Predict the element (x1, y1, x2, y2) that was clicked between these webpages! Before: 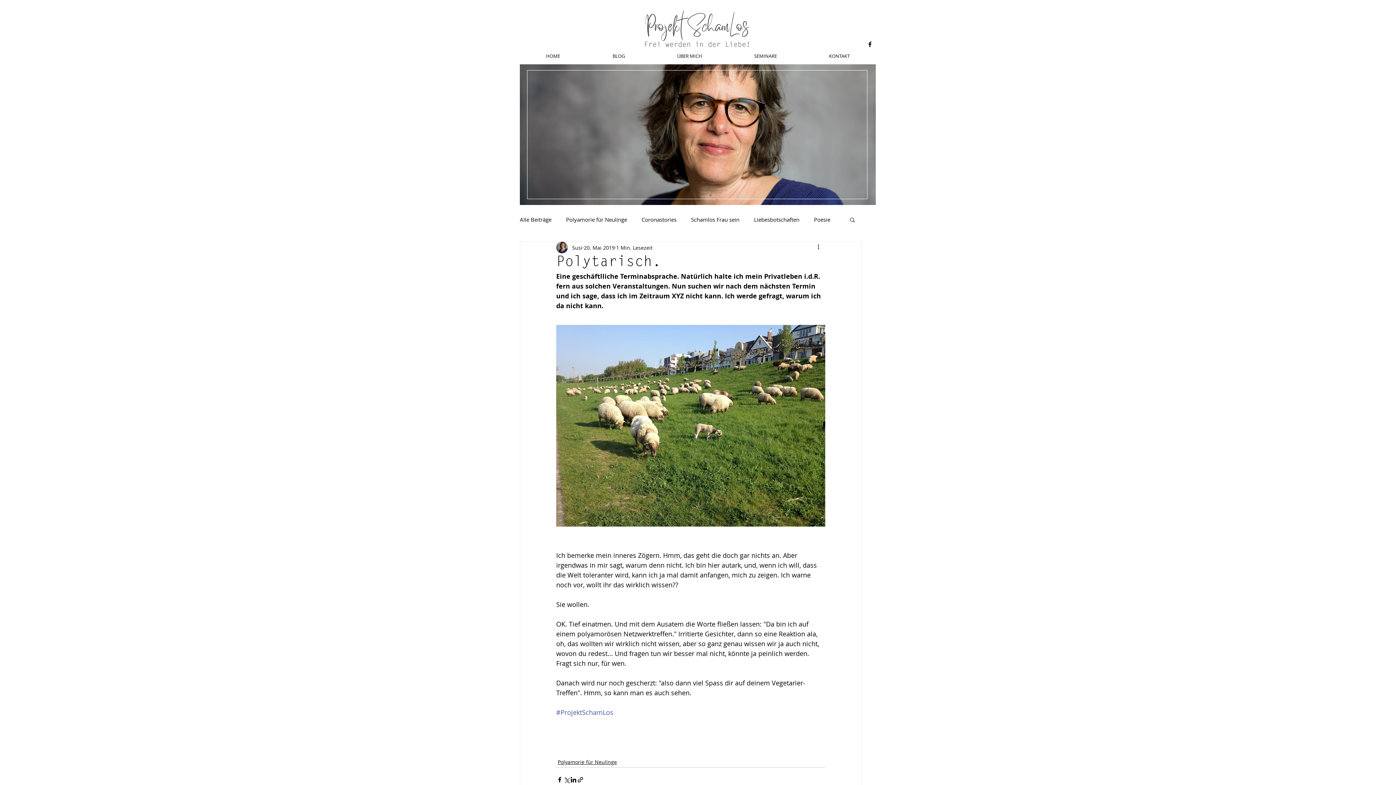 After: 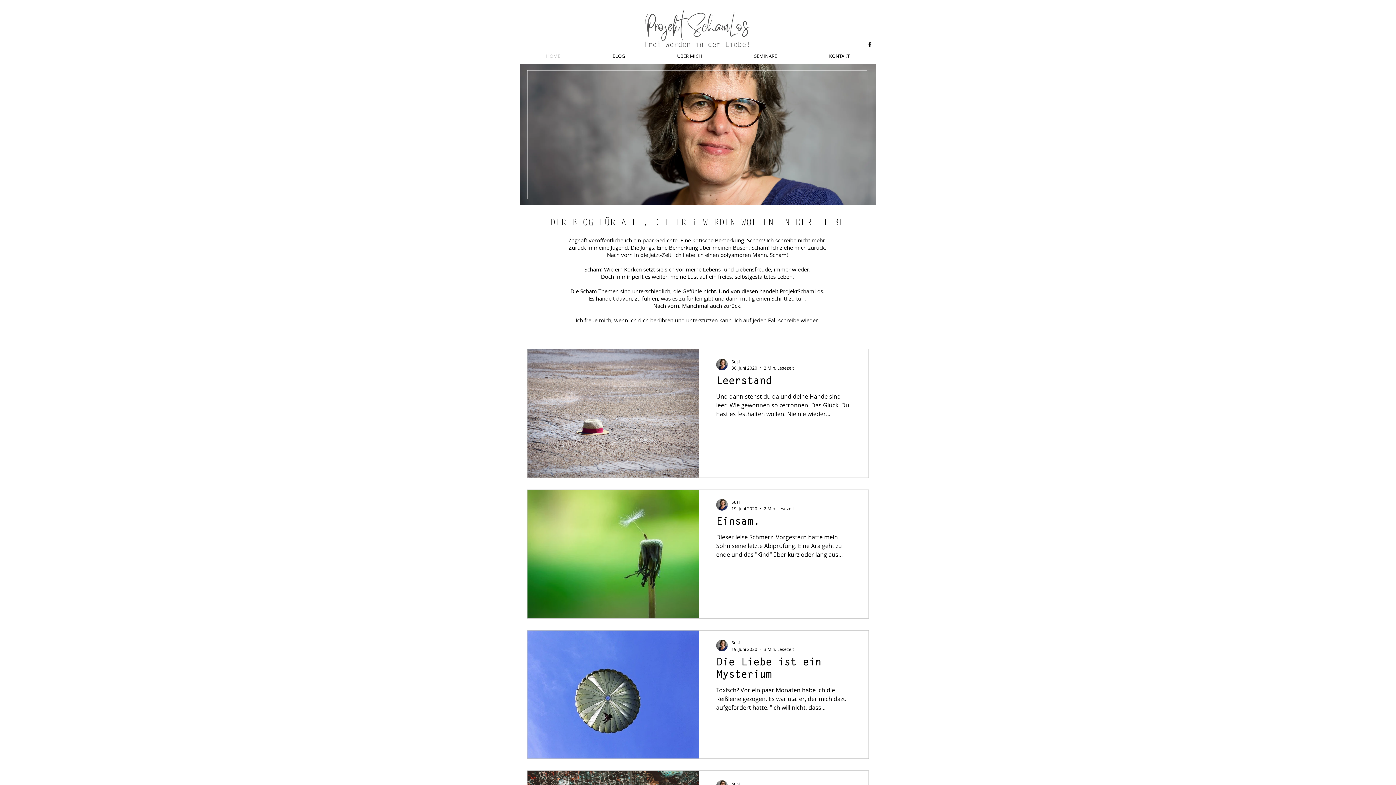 Action: bbox: (633, 8, 758, 48)